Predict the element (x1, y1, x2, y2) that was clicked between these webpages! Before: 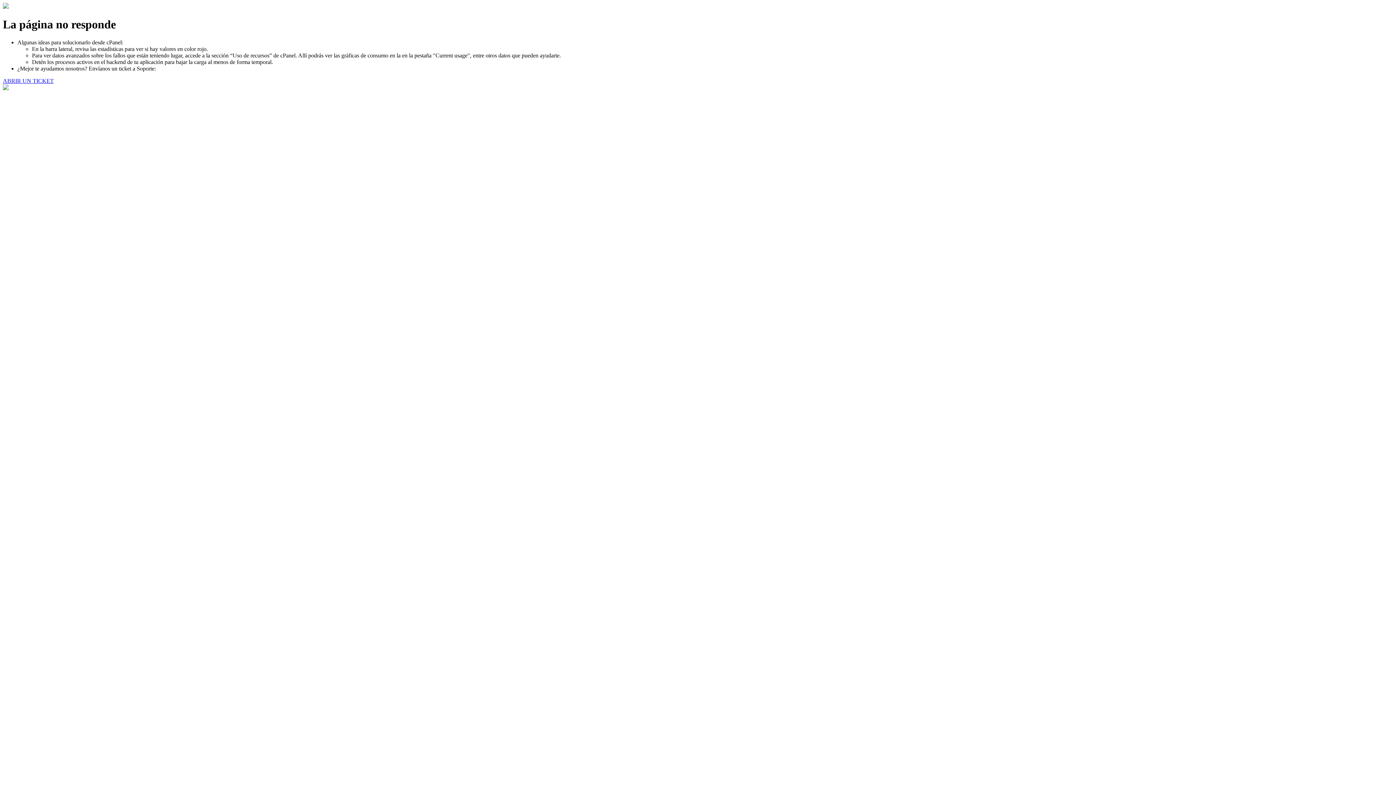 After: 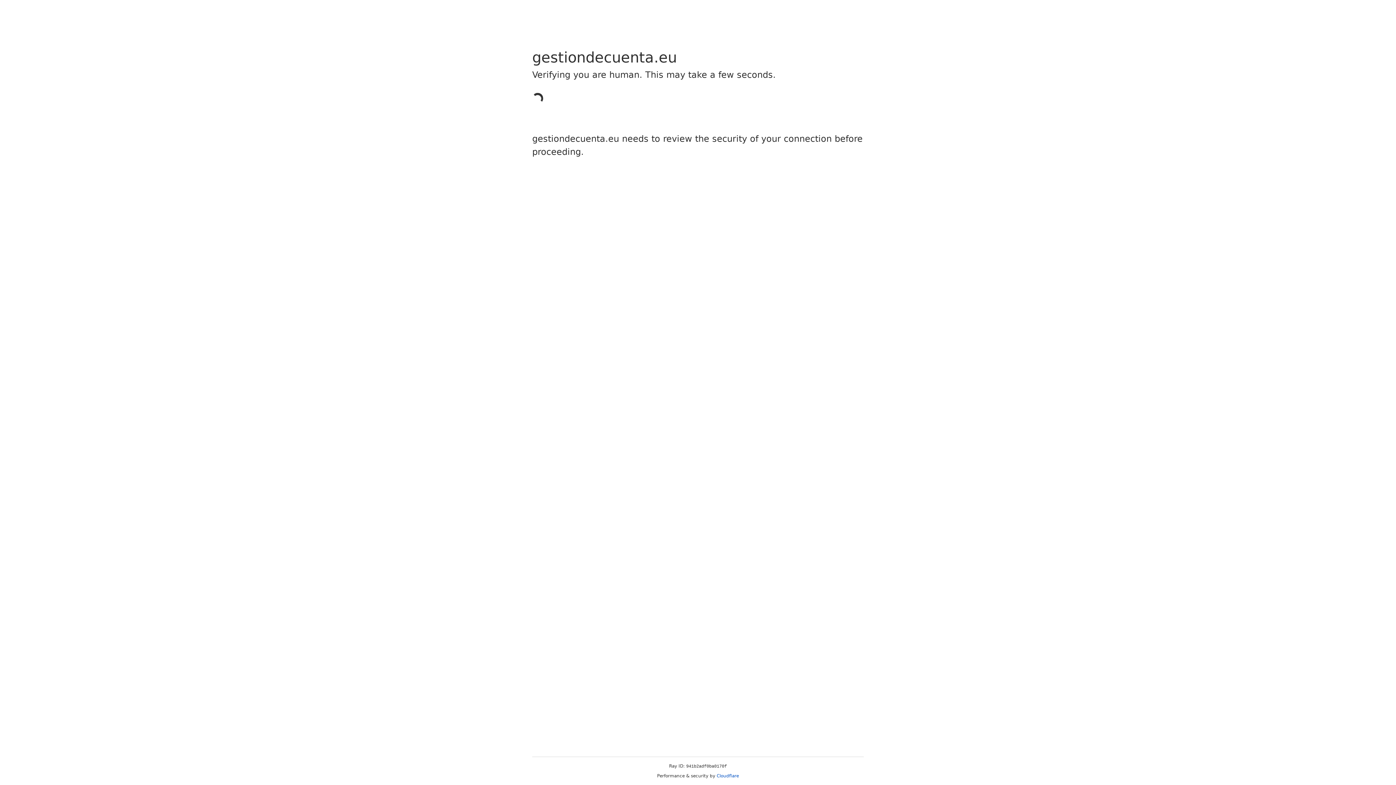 Action: bbox: (2, 77, 53, 83) label: ABRIR UN TICKET